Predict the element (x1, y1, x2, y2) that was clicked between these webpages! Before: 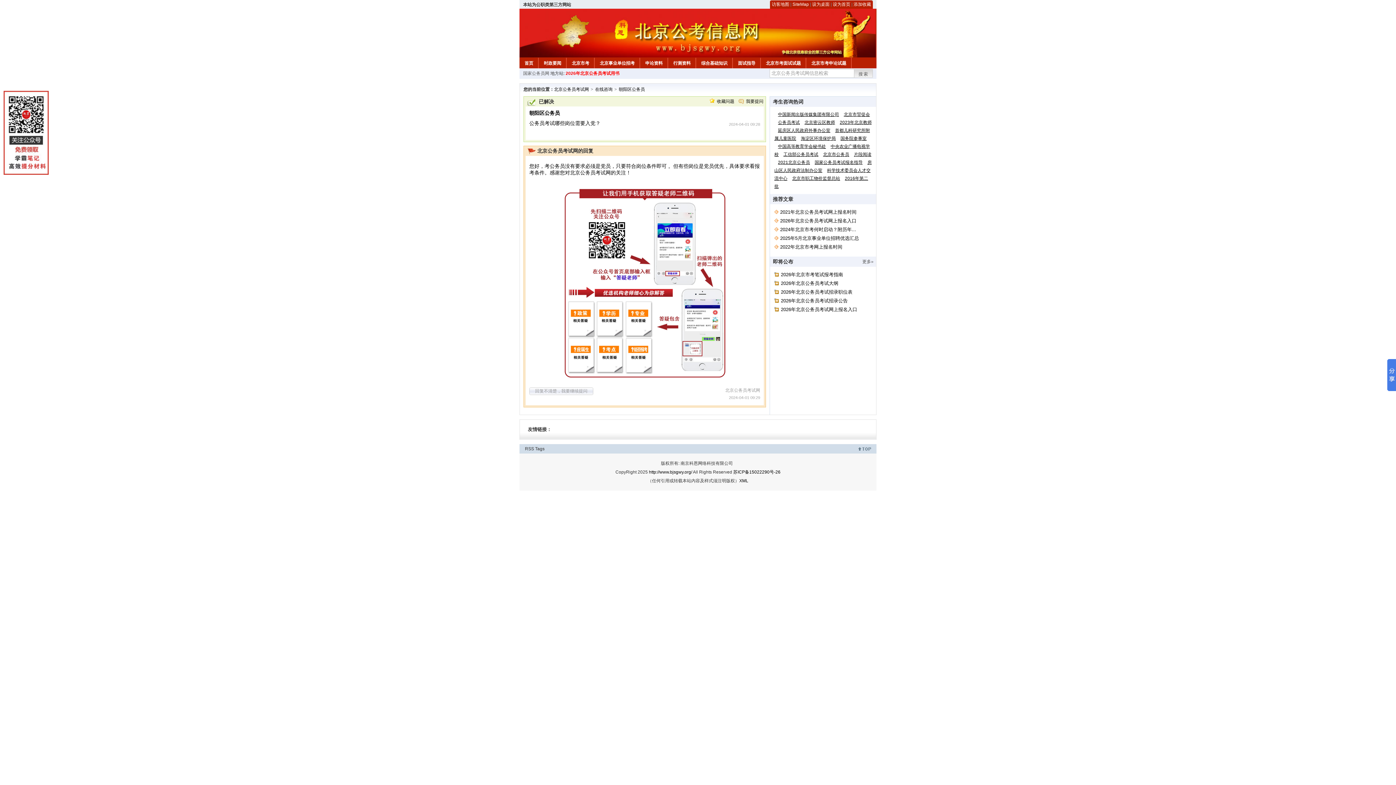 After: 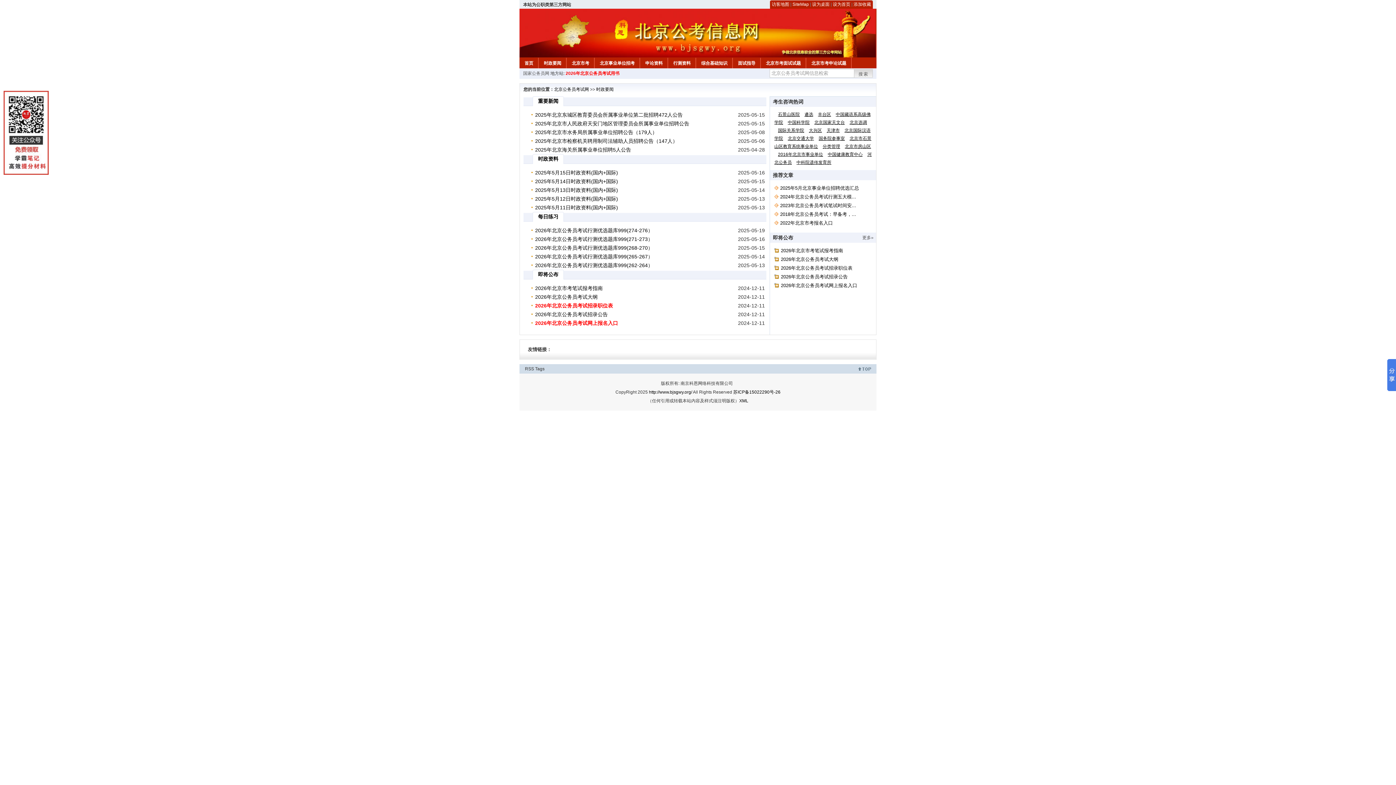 Action: bbox: (538, 57, 566, 66) label: 时政要闻